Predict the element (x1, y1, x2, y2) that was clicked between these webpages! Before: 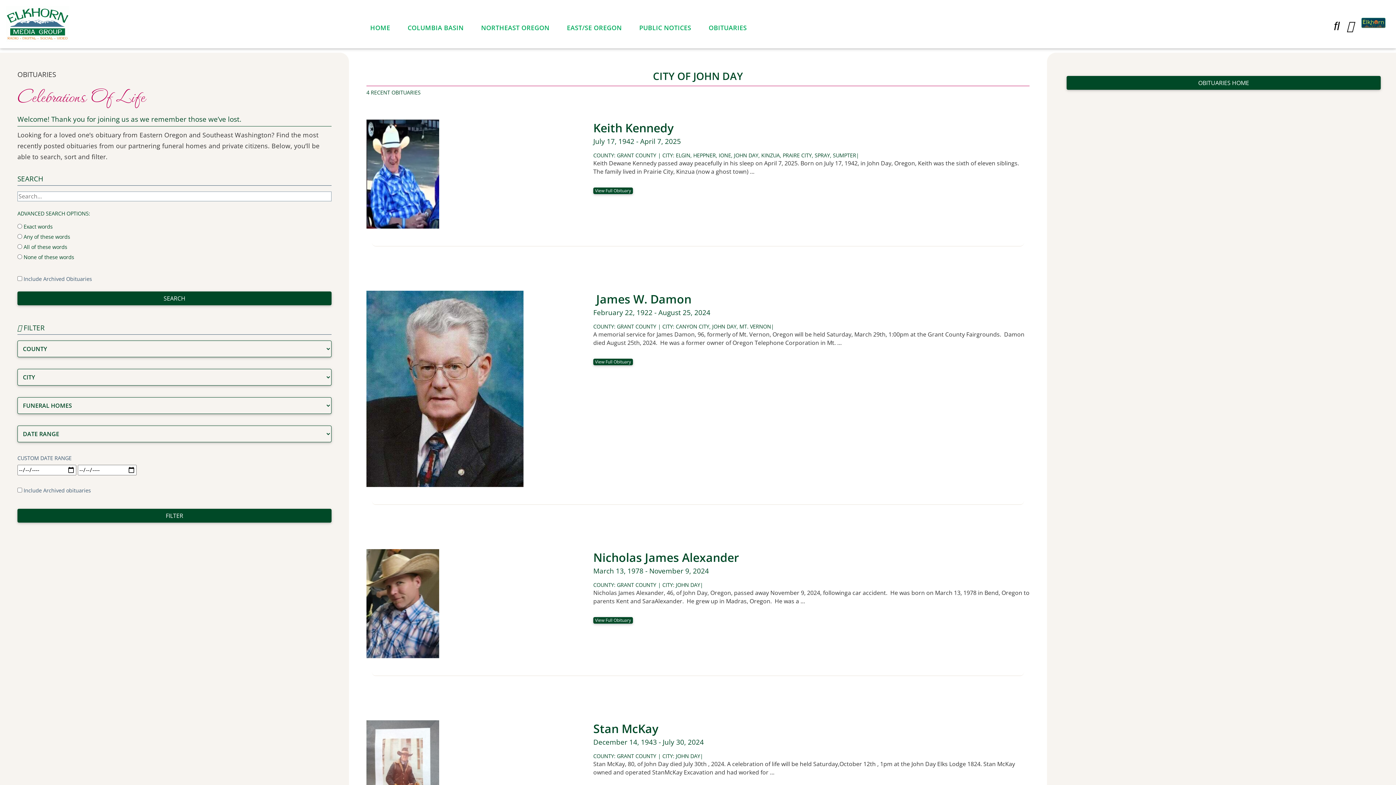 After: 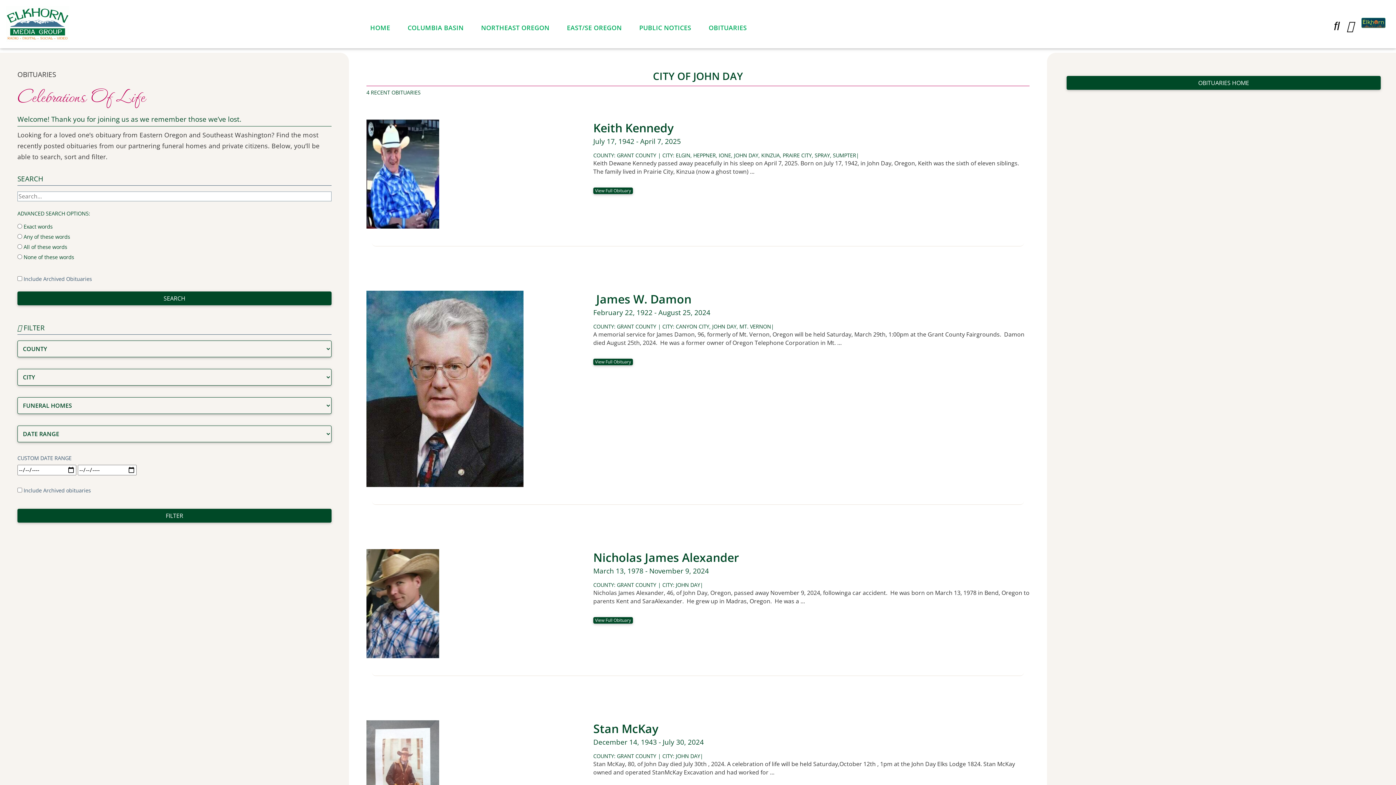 Action: bbox: (712, 323, 736, 330) label: Link to all obituaries in John Day